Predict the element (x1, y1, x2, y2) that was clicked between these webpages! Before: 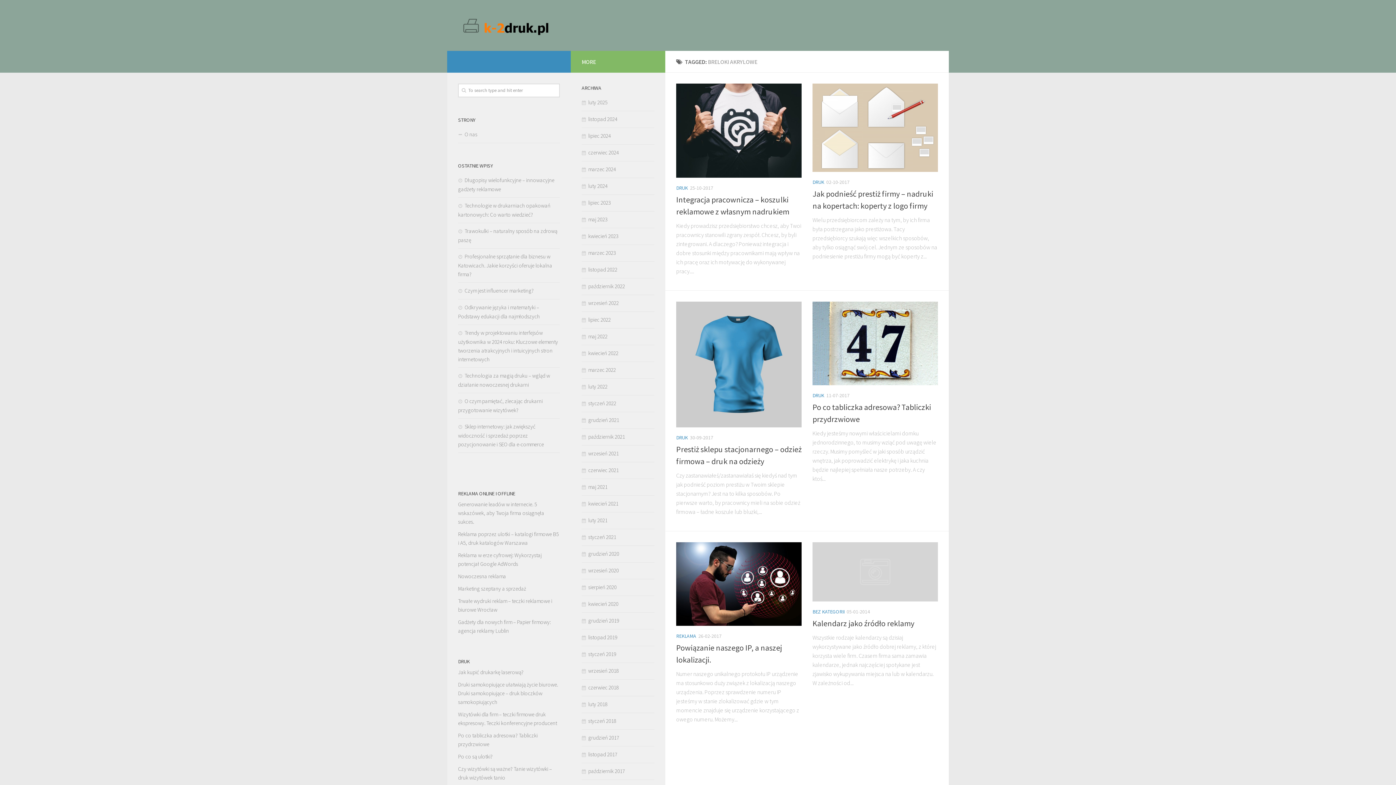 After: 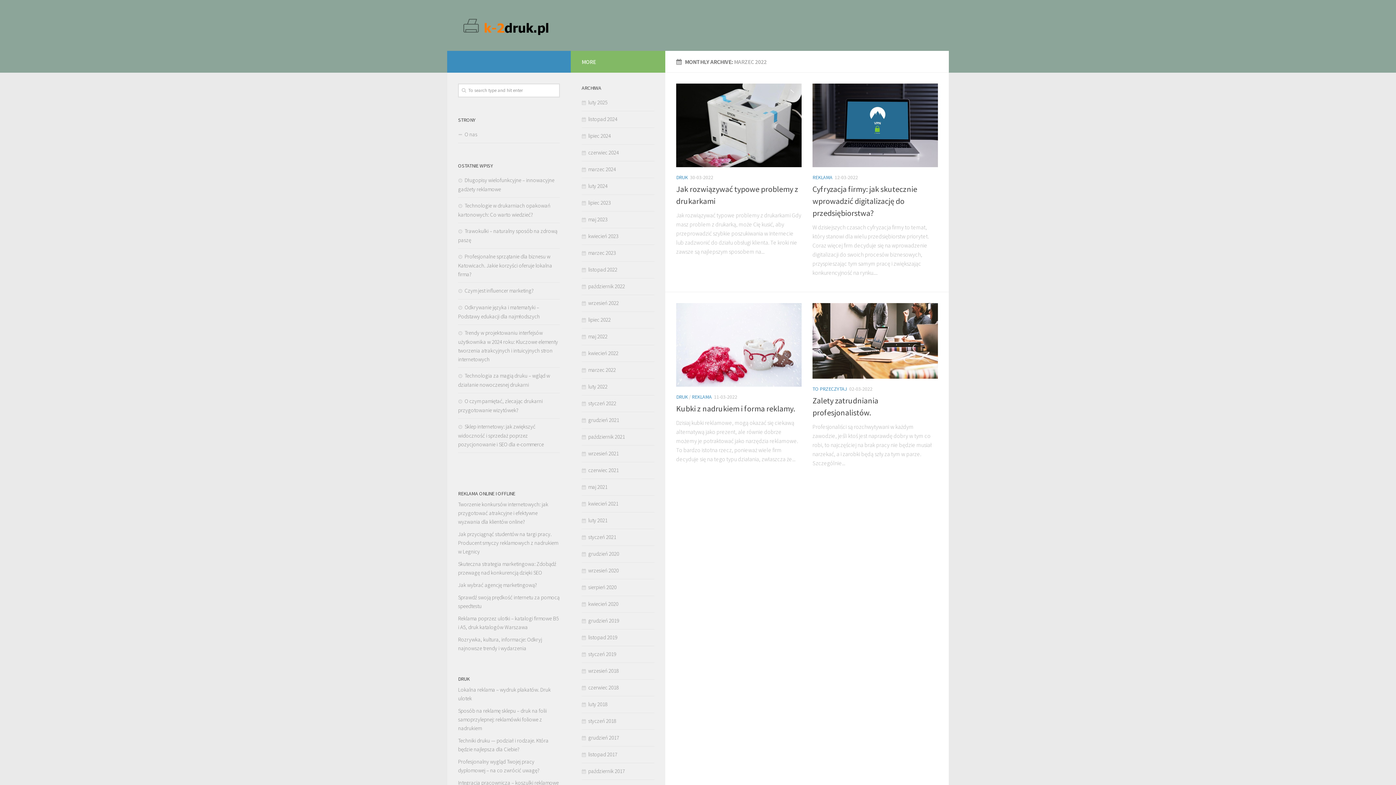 Action: label: marzec 2022 bbox: (581, 366, 616, 373)